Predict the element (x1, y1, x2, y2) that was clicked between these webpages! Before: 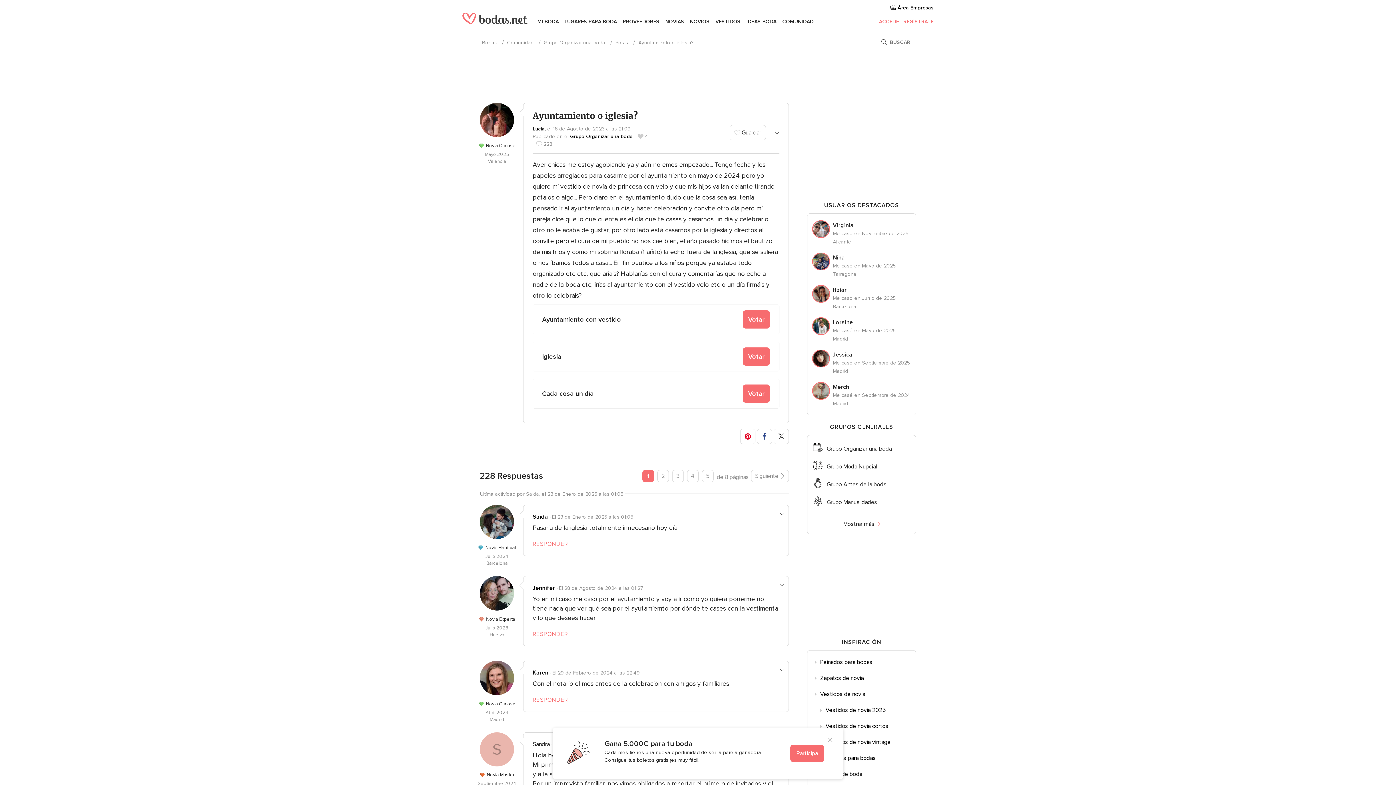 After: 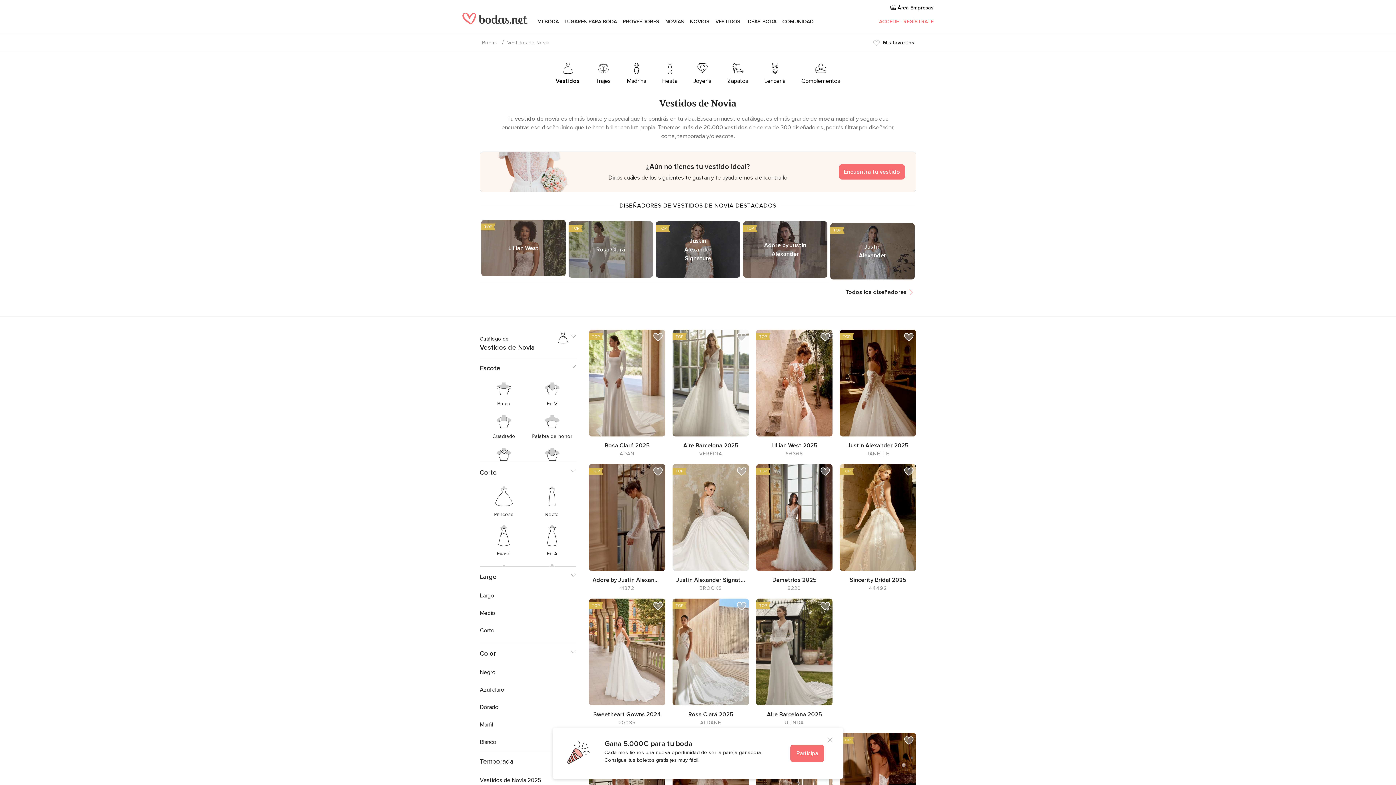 Action: bbox: (715, 12, 740, 30) label: VESTIDOS